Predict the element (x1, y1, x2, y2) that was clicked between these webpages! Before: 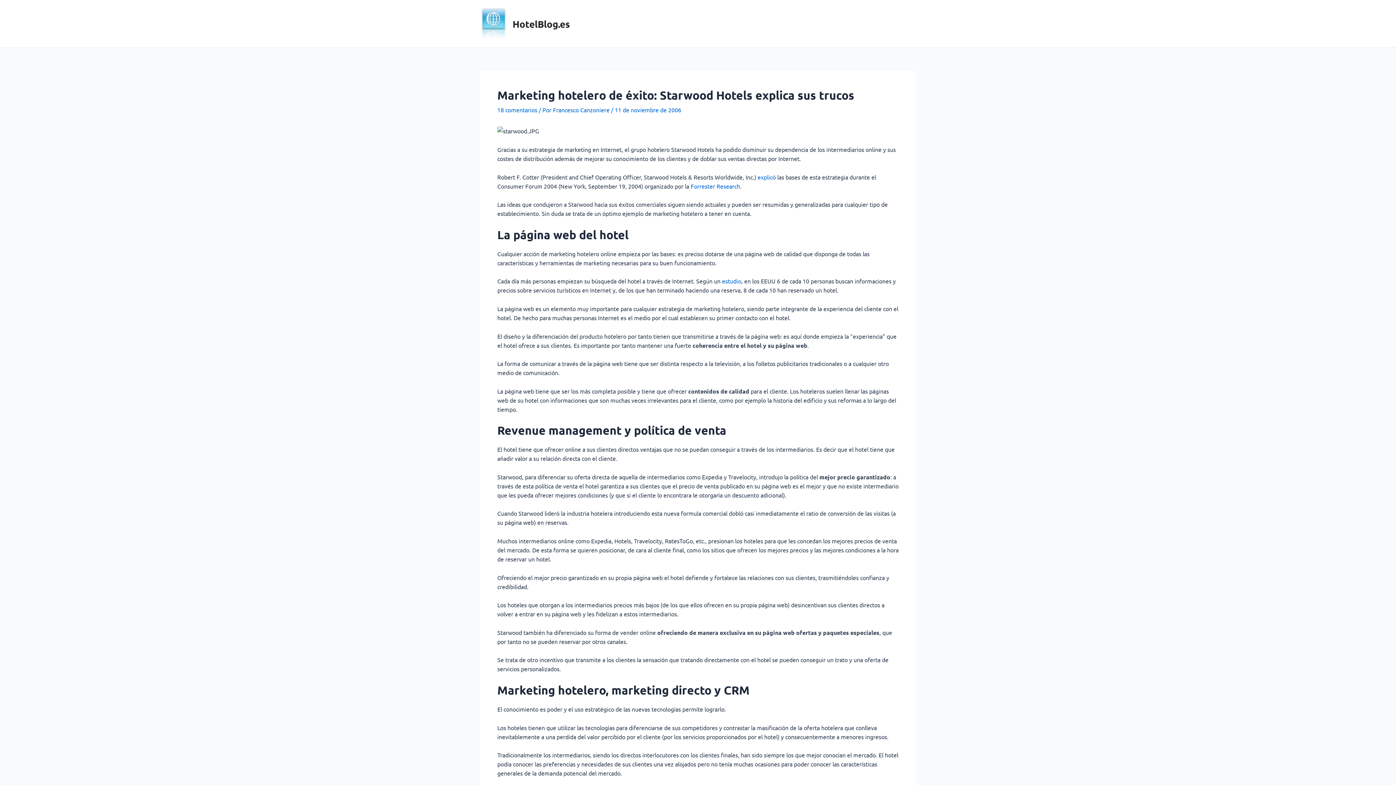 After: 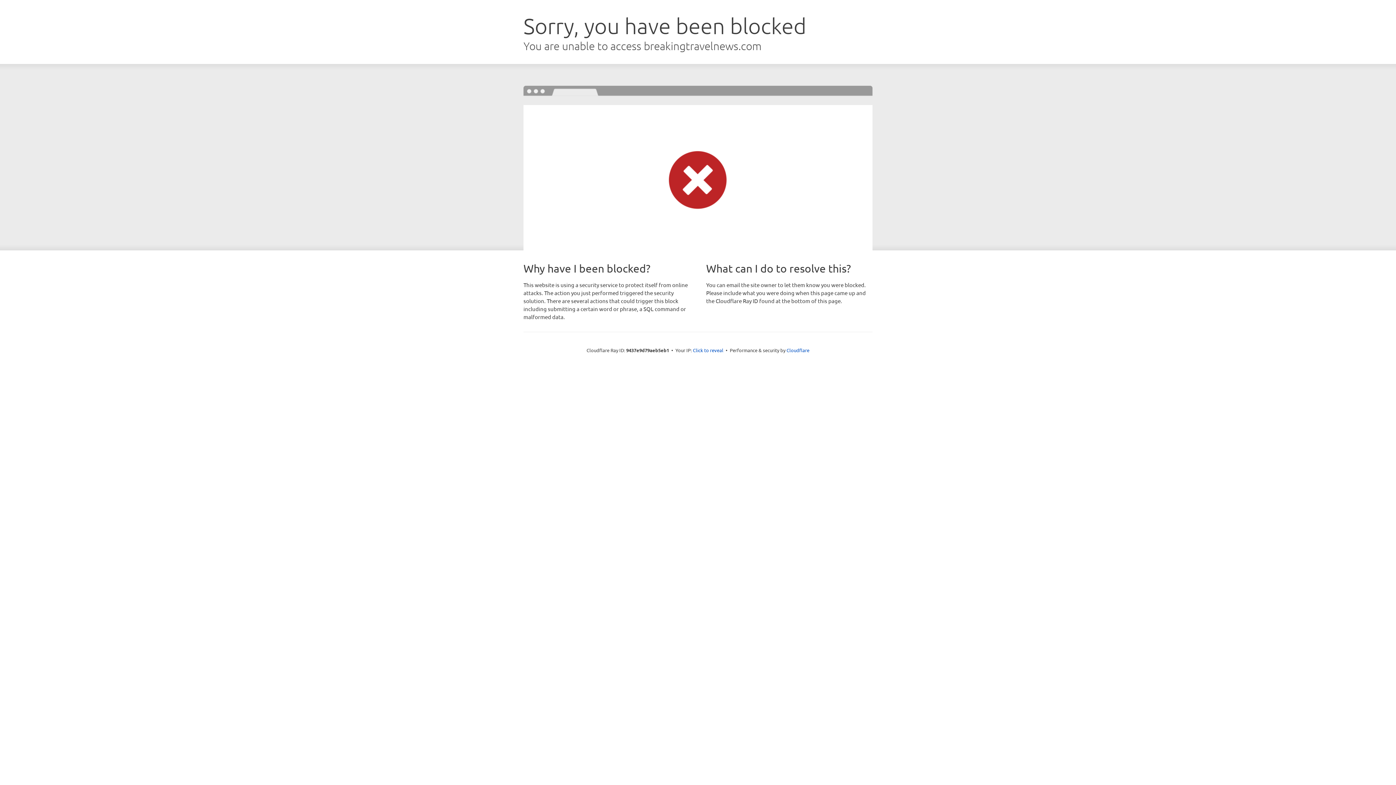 Action: bbox: (722, 277, 741, 284) label: estudio